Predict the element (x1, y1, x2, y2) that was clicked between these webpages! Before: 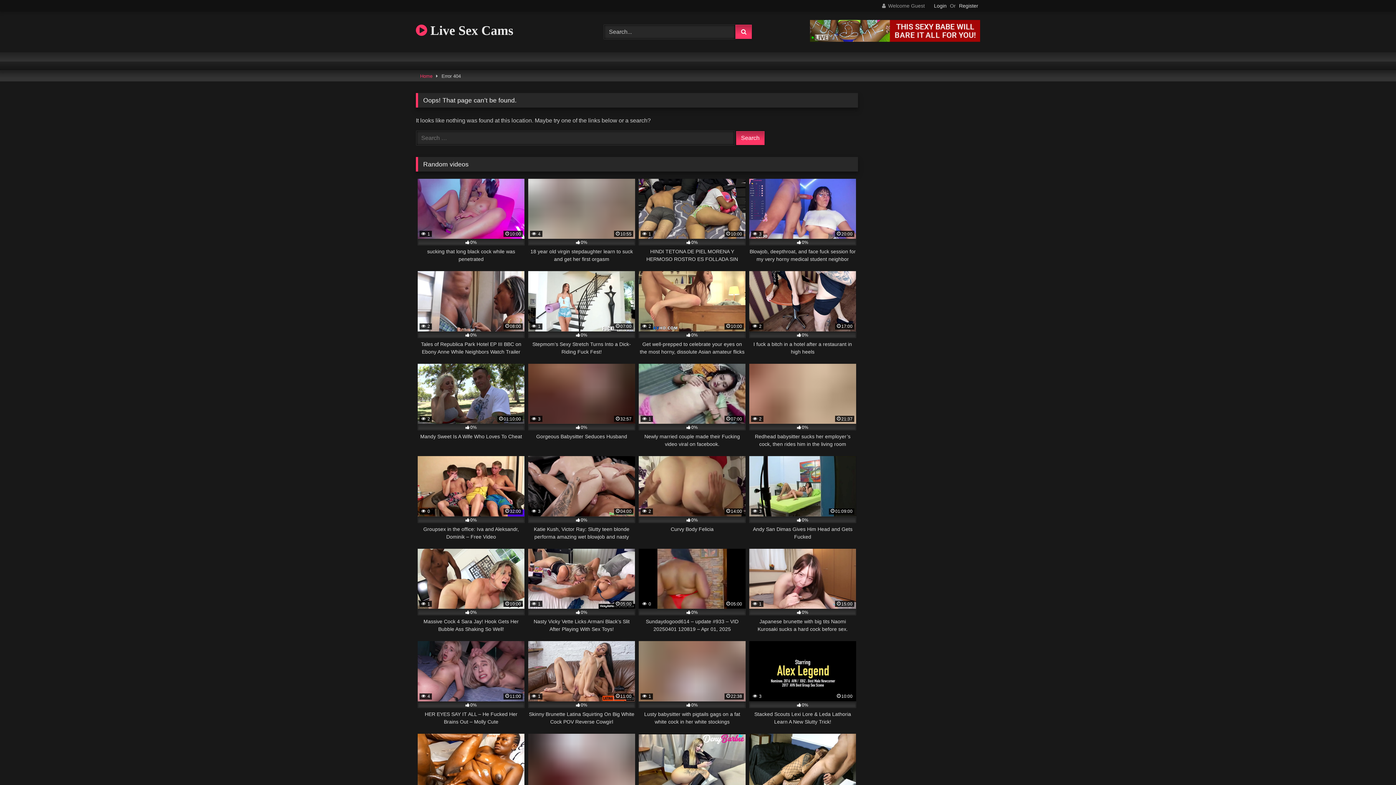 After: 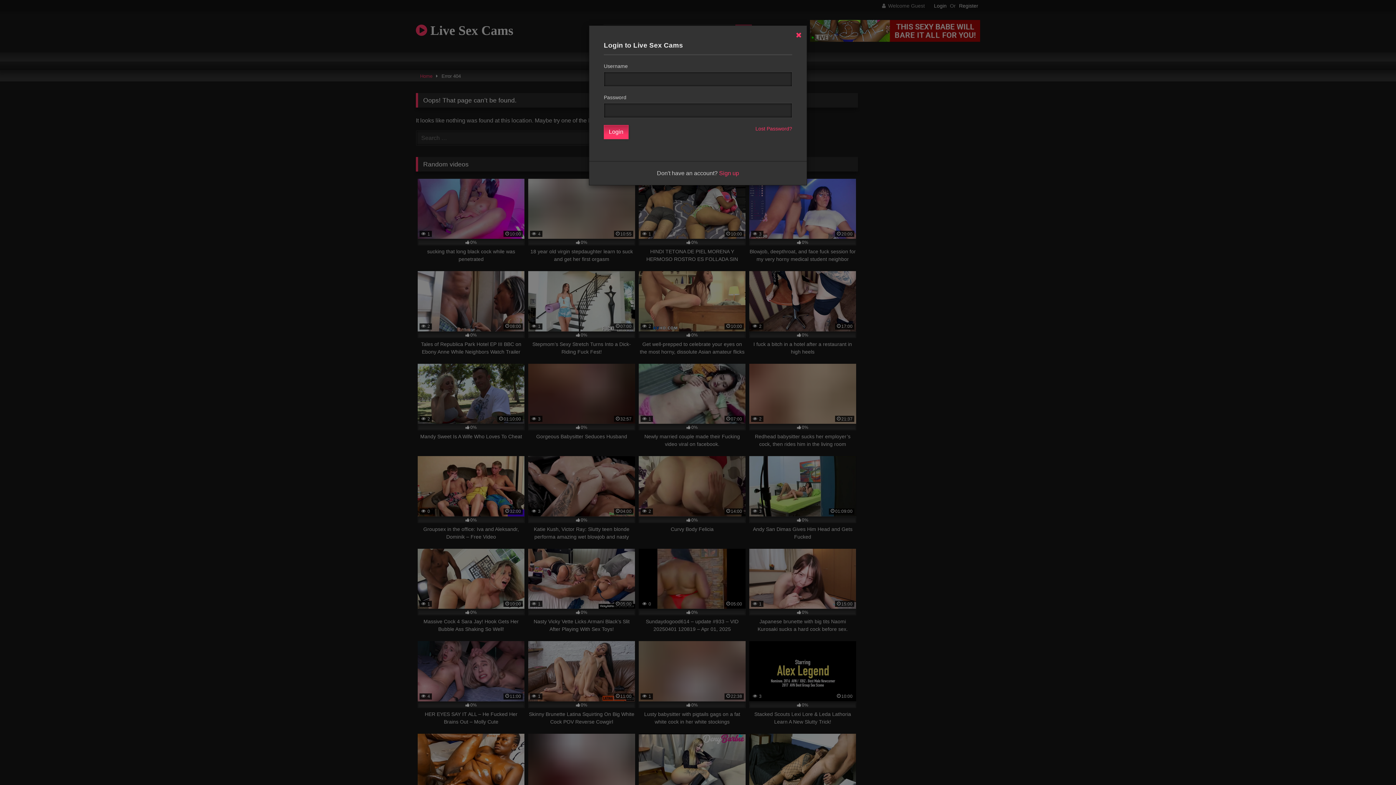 Action: label: Login bbox: (934, 1, 946, 10)